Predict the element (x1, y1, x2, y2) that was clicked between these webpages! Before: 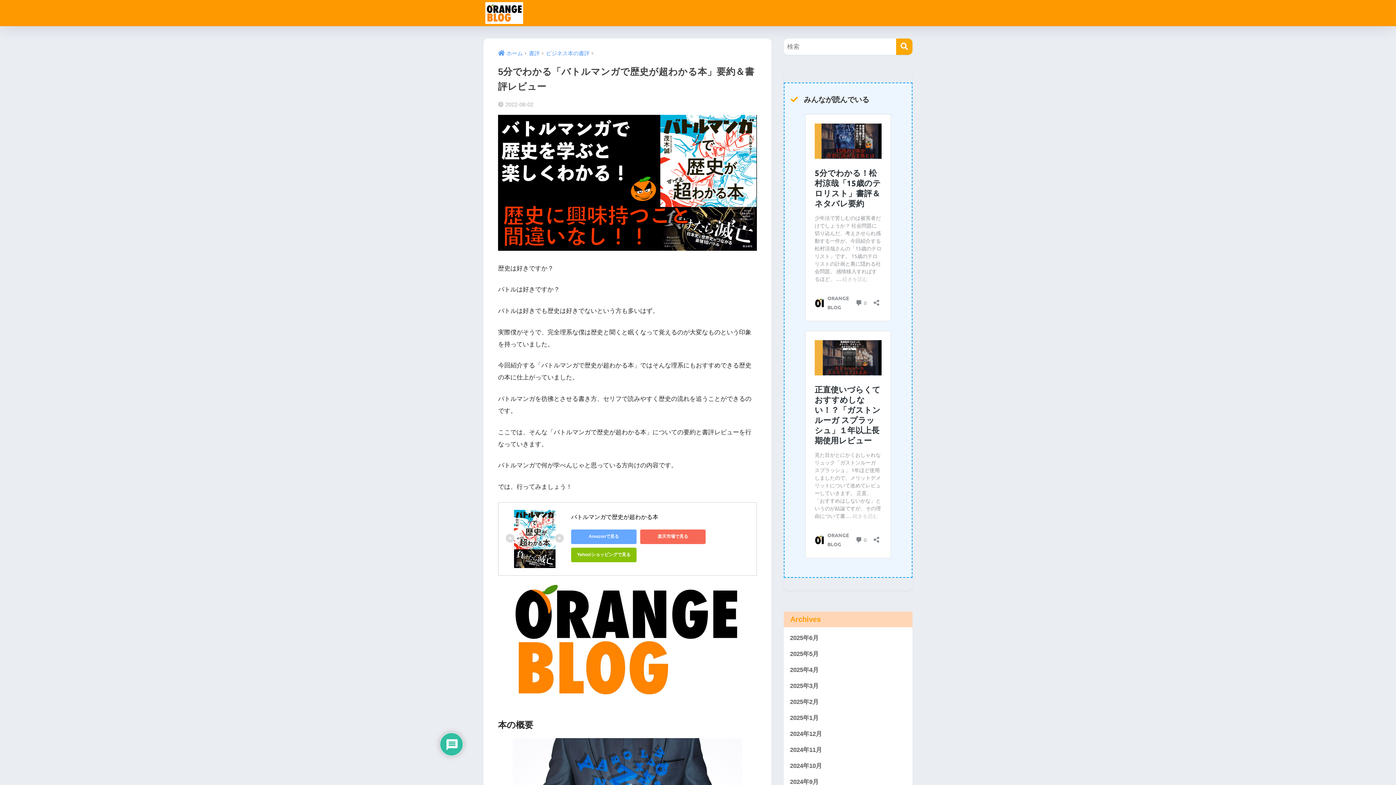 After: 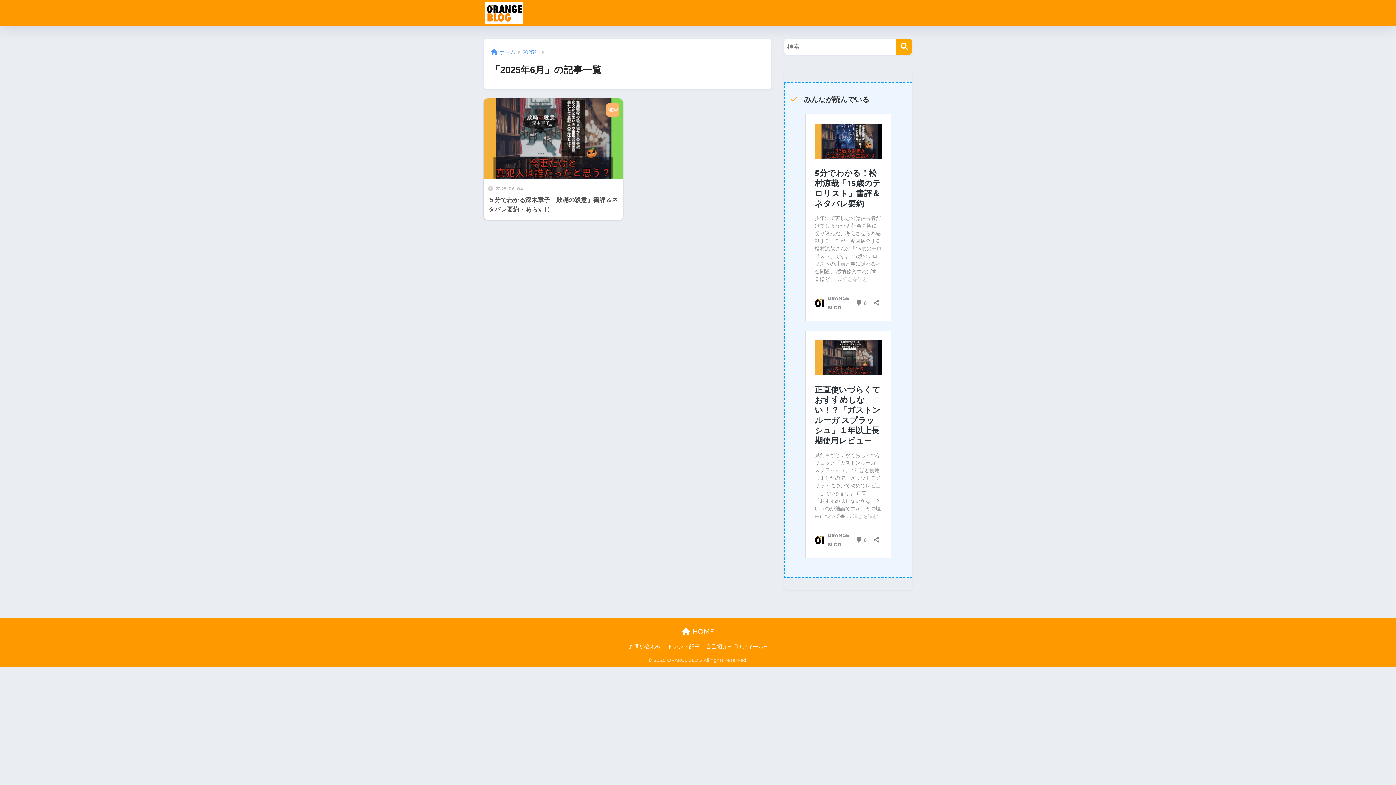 Action: label: 2025年6月 bbox: (787, 630, 909, 646)